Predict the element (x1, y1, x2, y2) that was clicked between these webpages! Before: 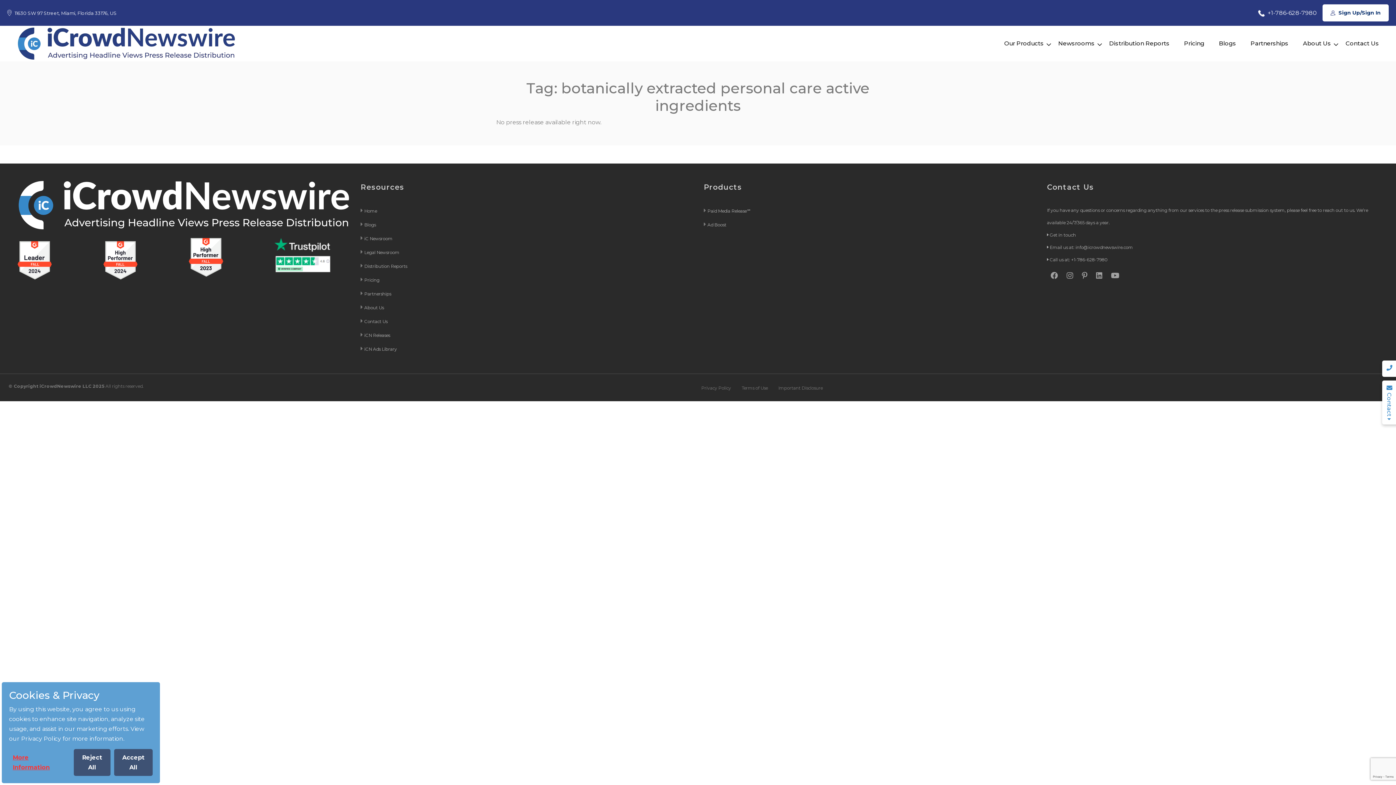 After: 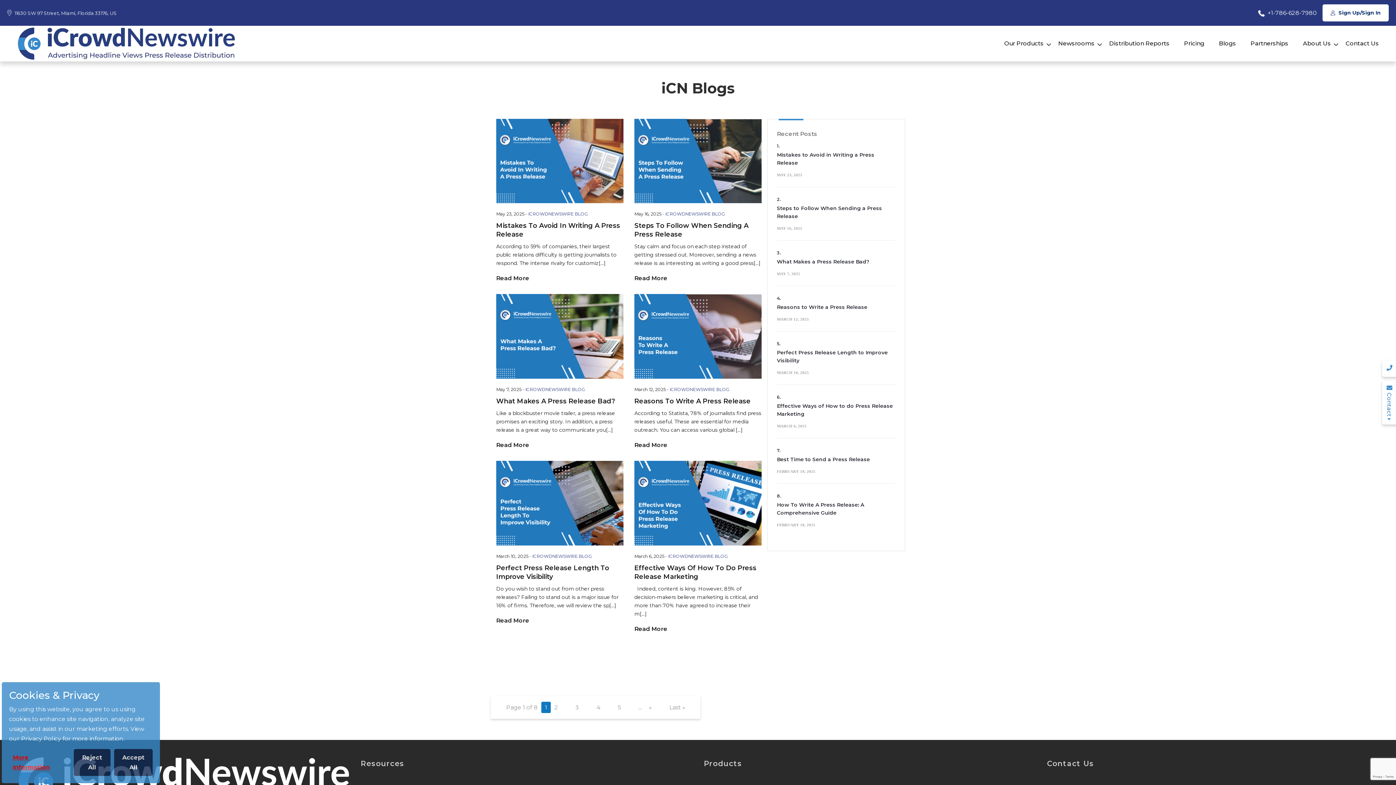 Action: label: Blogs bbox: (364, 222, 376, 227)